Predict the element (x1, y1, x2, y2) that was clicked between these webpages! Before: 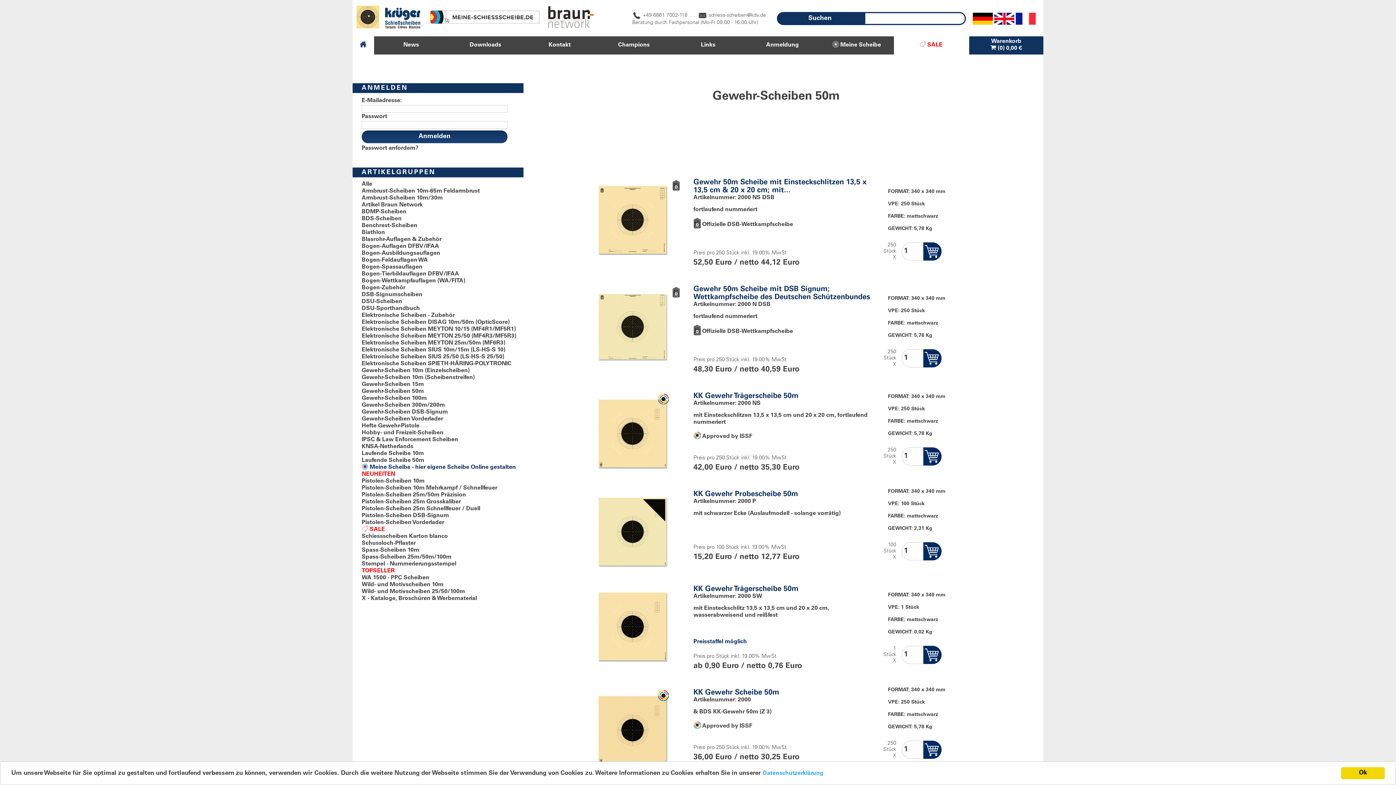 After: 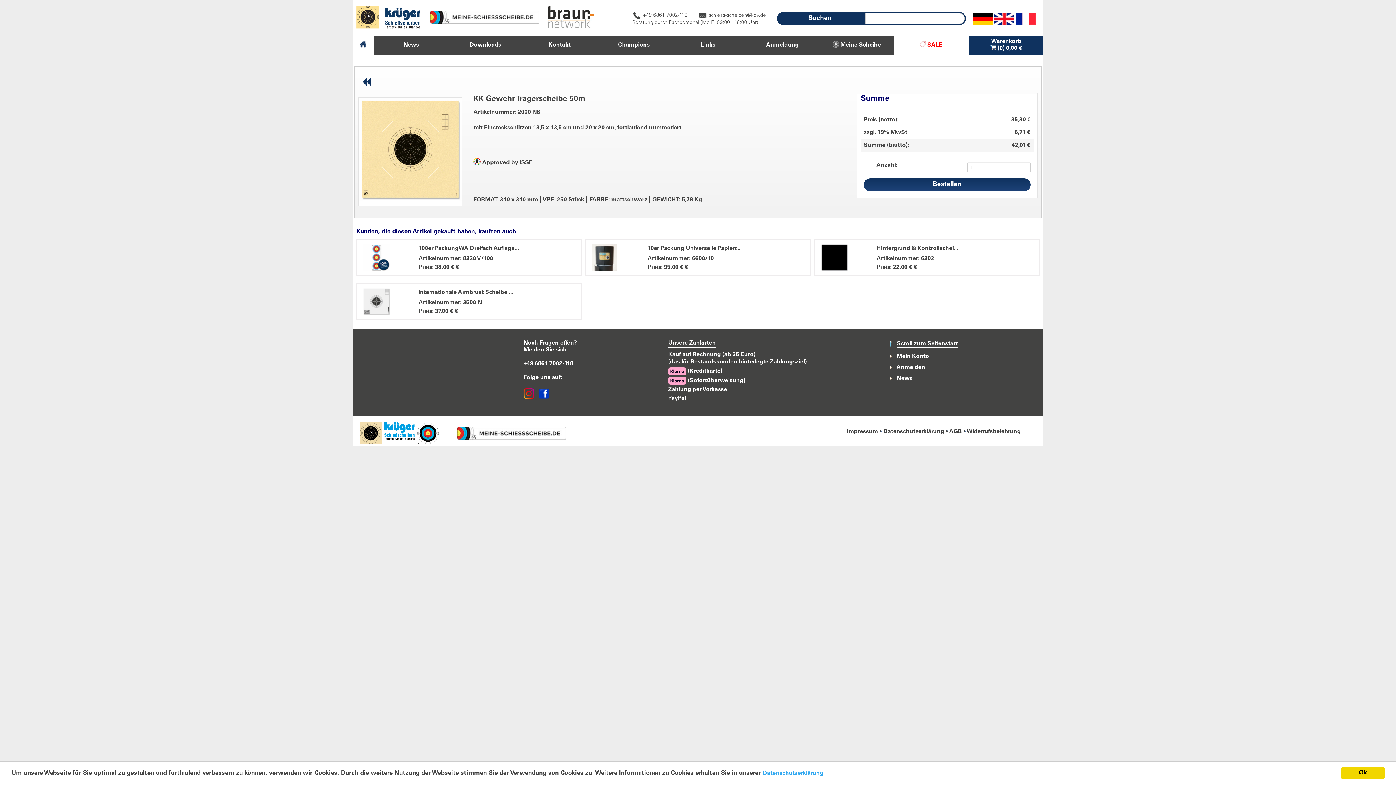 Action: bbox: (693, 393, 798, 399) label: KK Gewehr Trägerscheibe 50m